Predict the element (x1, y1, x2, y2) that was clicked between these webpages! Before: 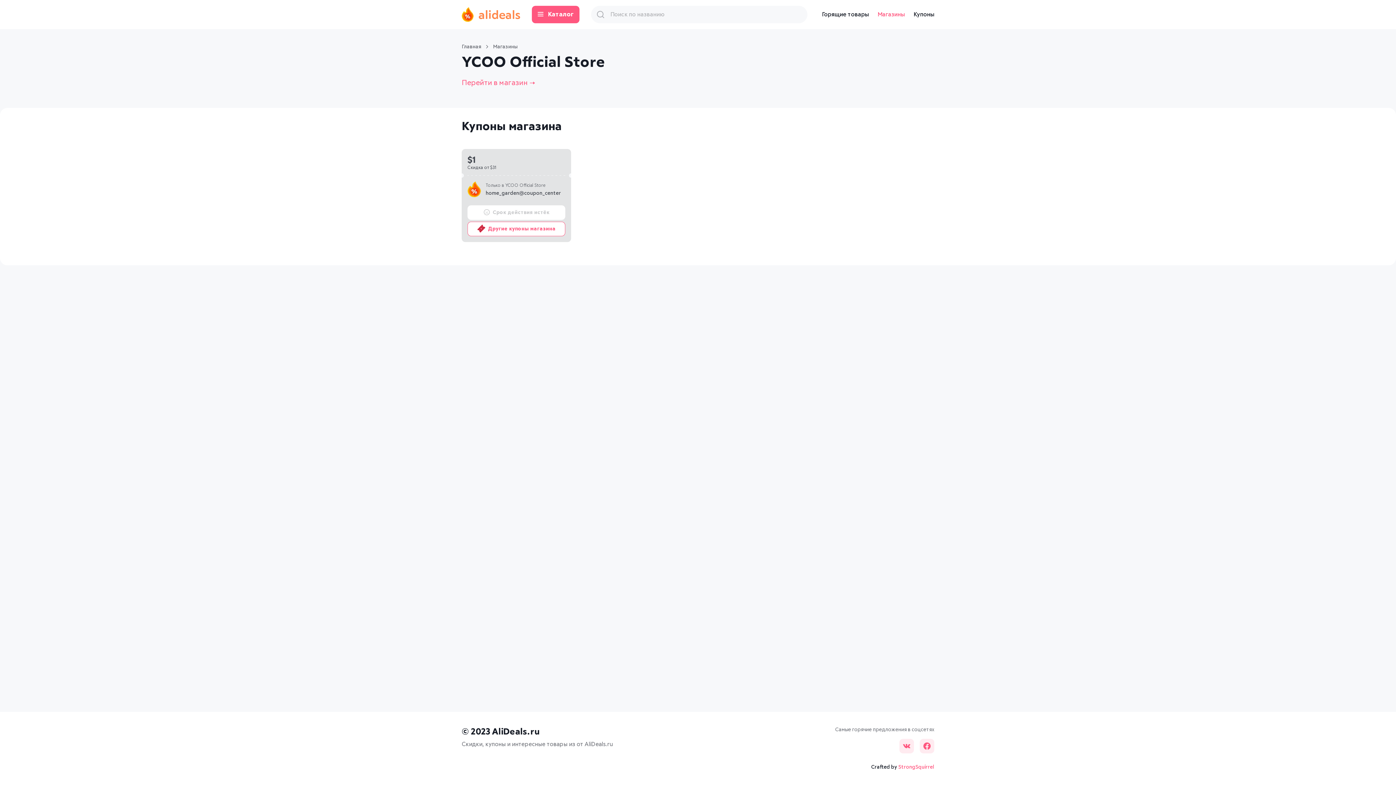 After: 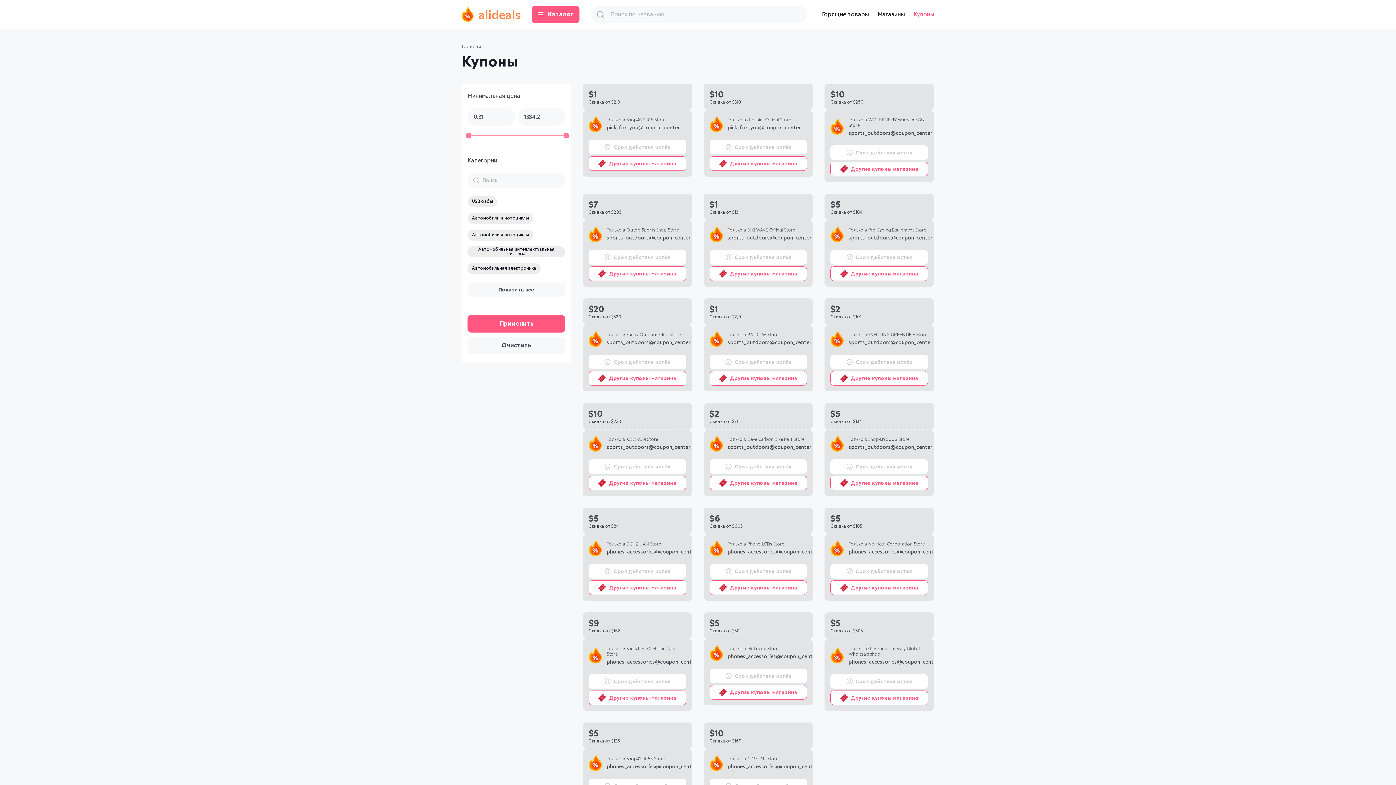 Action: bbox: (913, 11, 934, 17) label: Купоны